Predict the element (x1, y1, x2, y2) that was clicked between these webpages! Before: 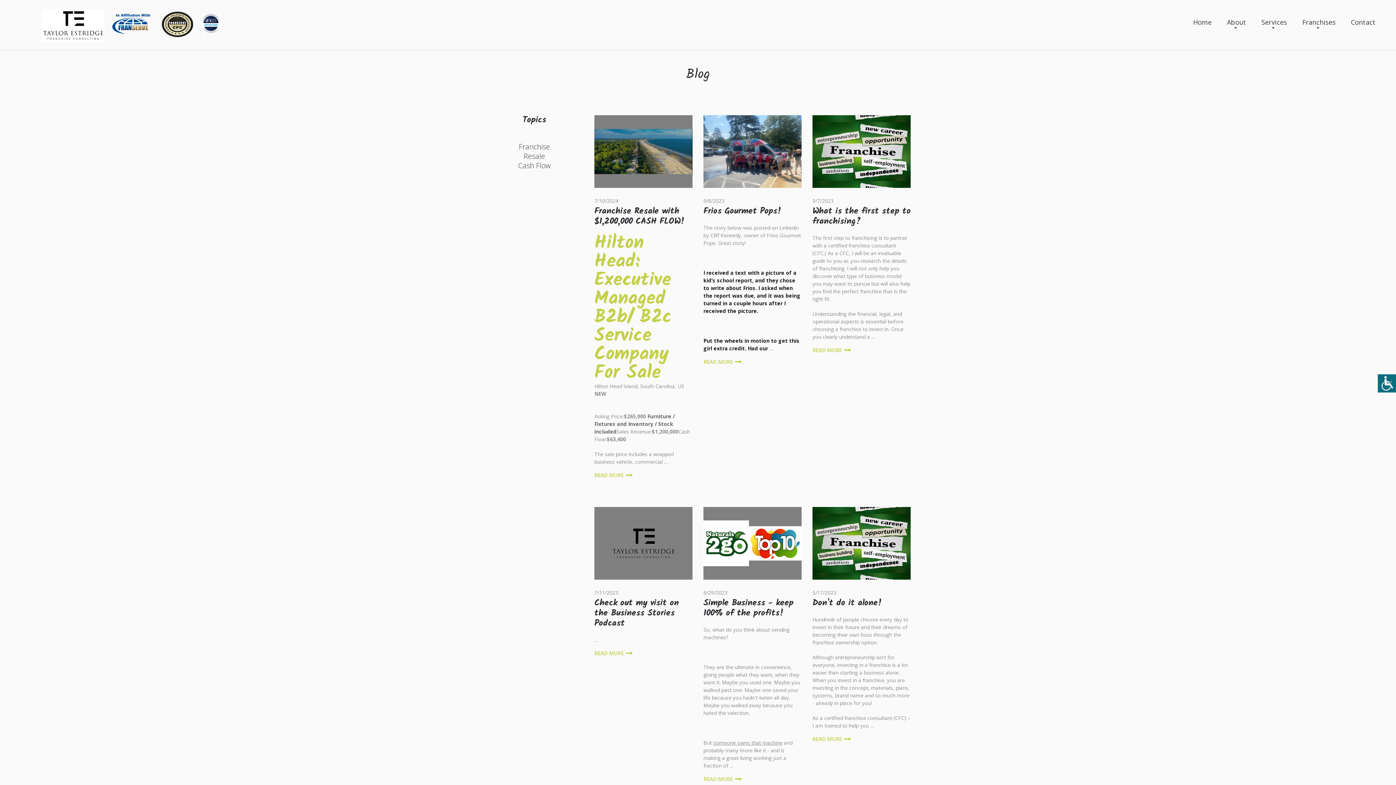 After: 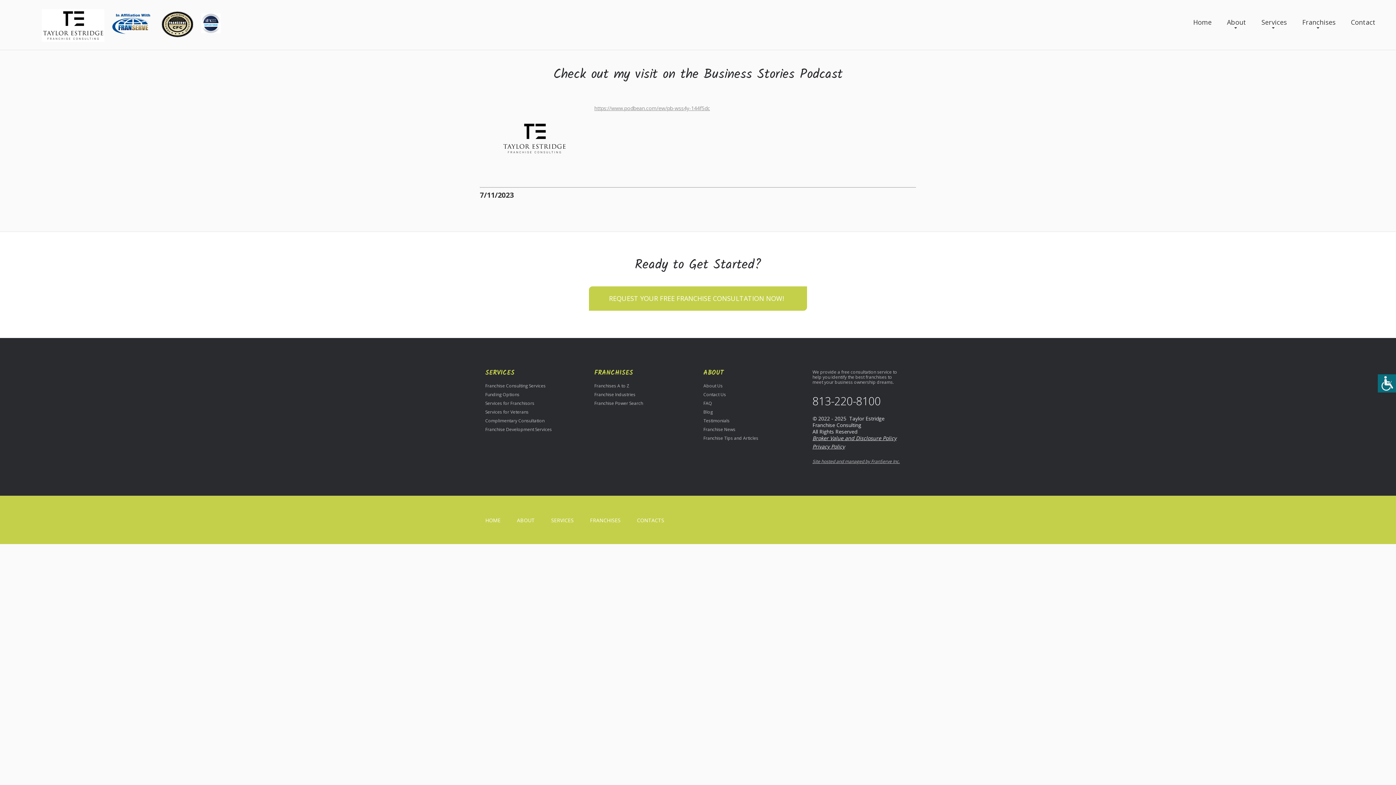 Action: label: Check out my visit on the Business Stories Podcast bbox: (594, 596, 679, 630)